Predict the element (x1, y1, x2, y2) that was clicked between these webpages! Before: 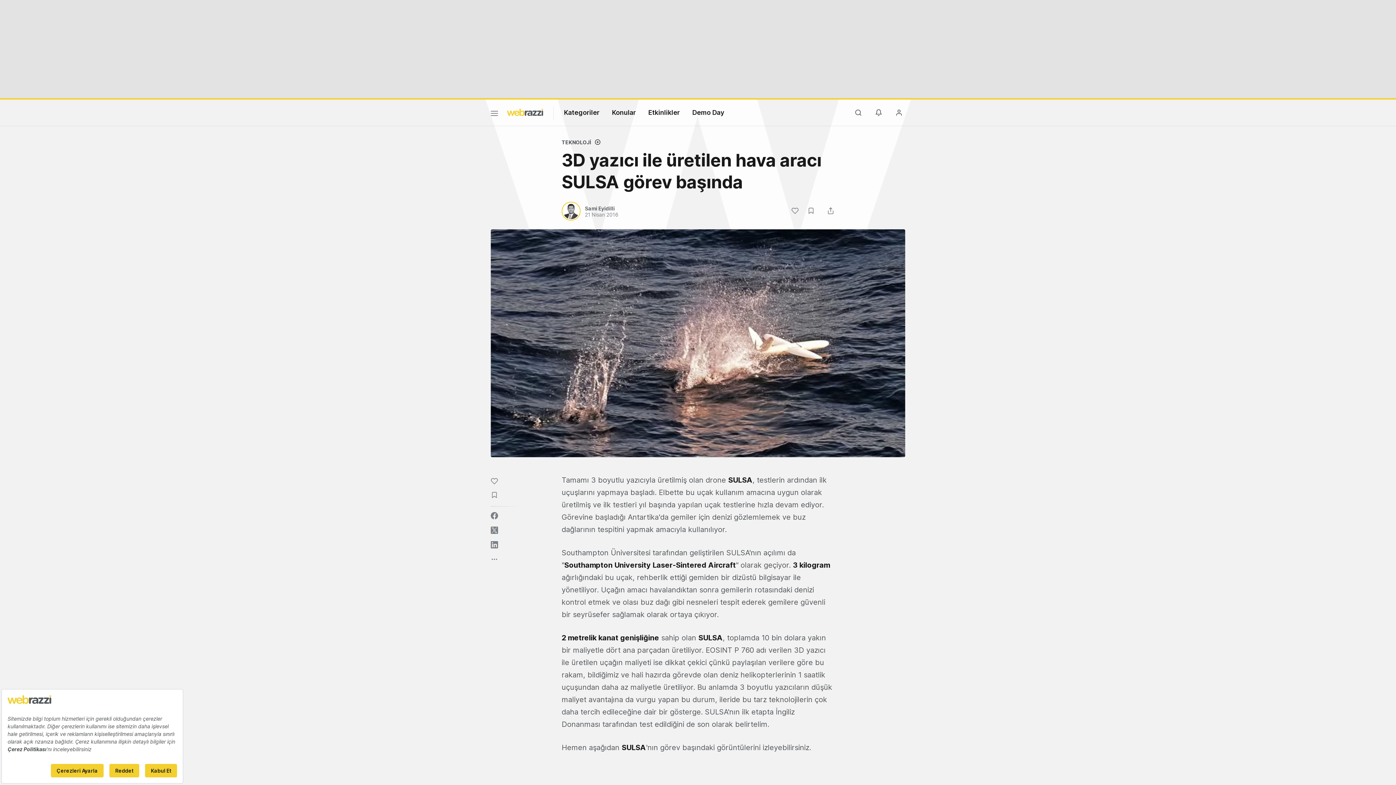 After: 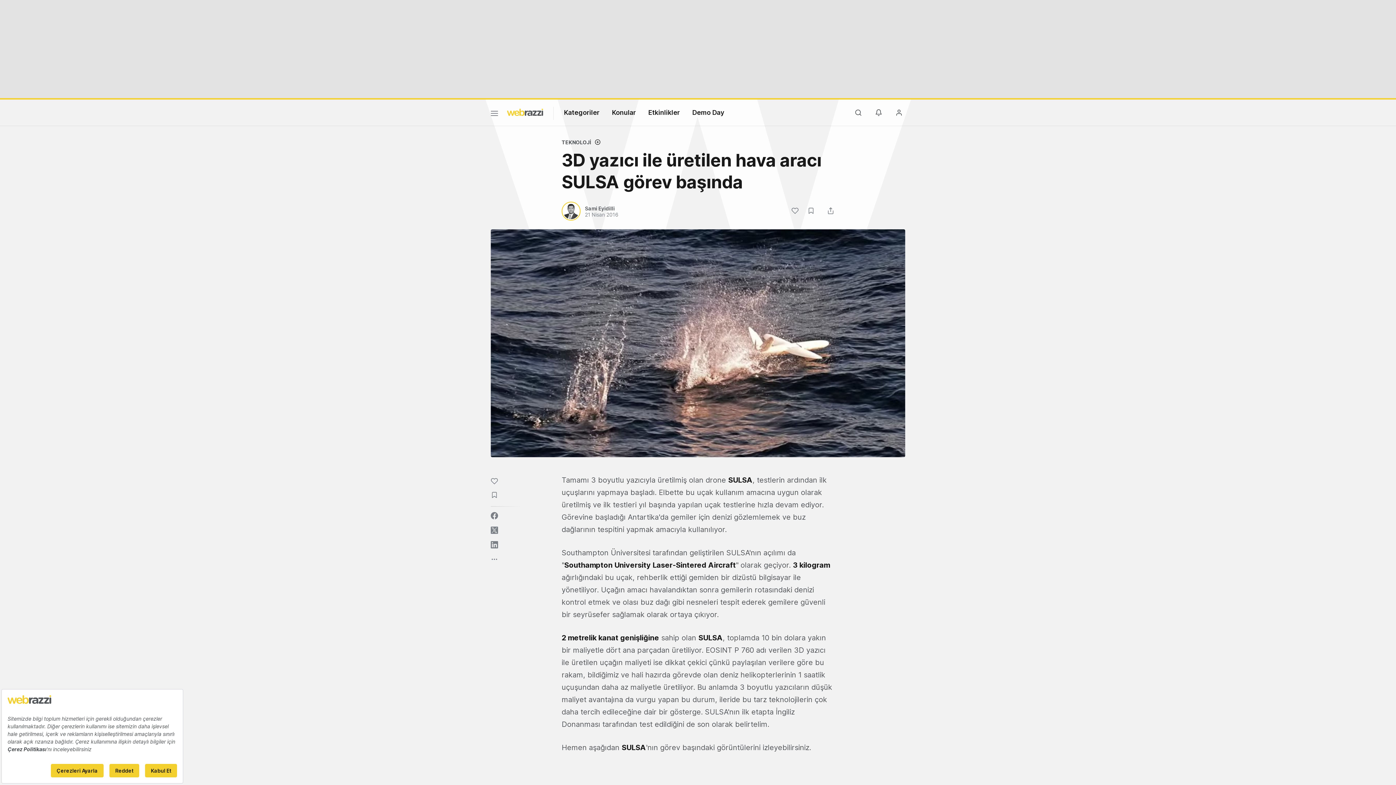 Action: bbox: (490, 512, 498, 519)